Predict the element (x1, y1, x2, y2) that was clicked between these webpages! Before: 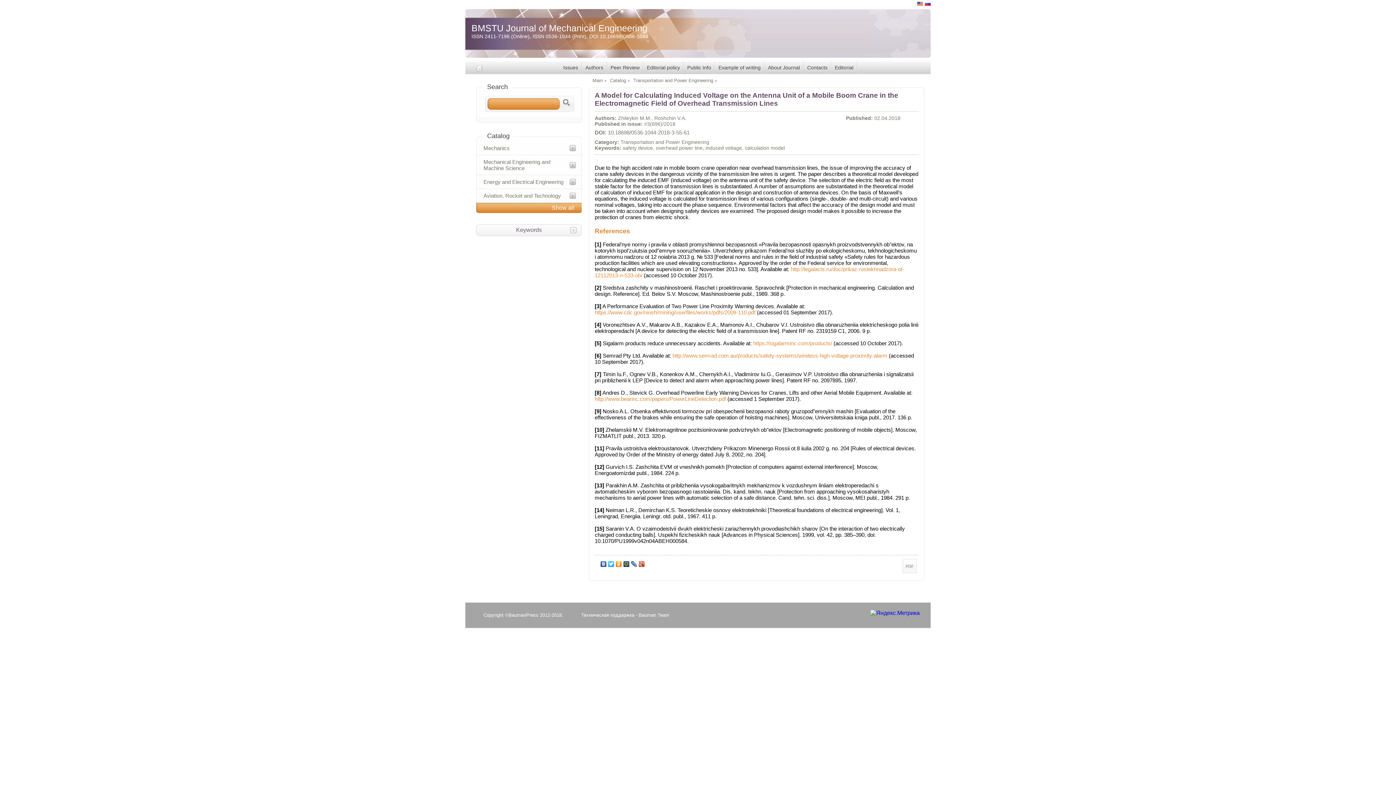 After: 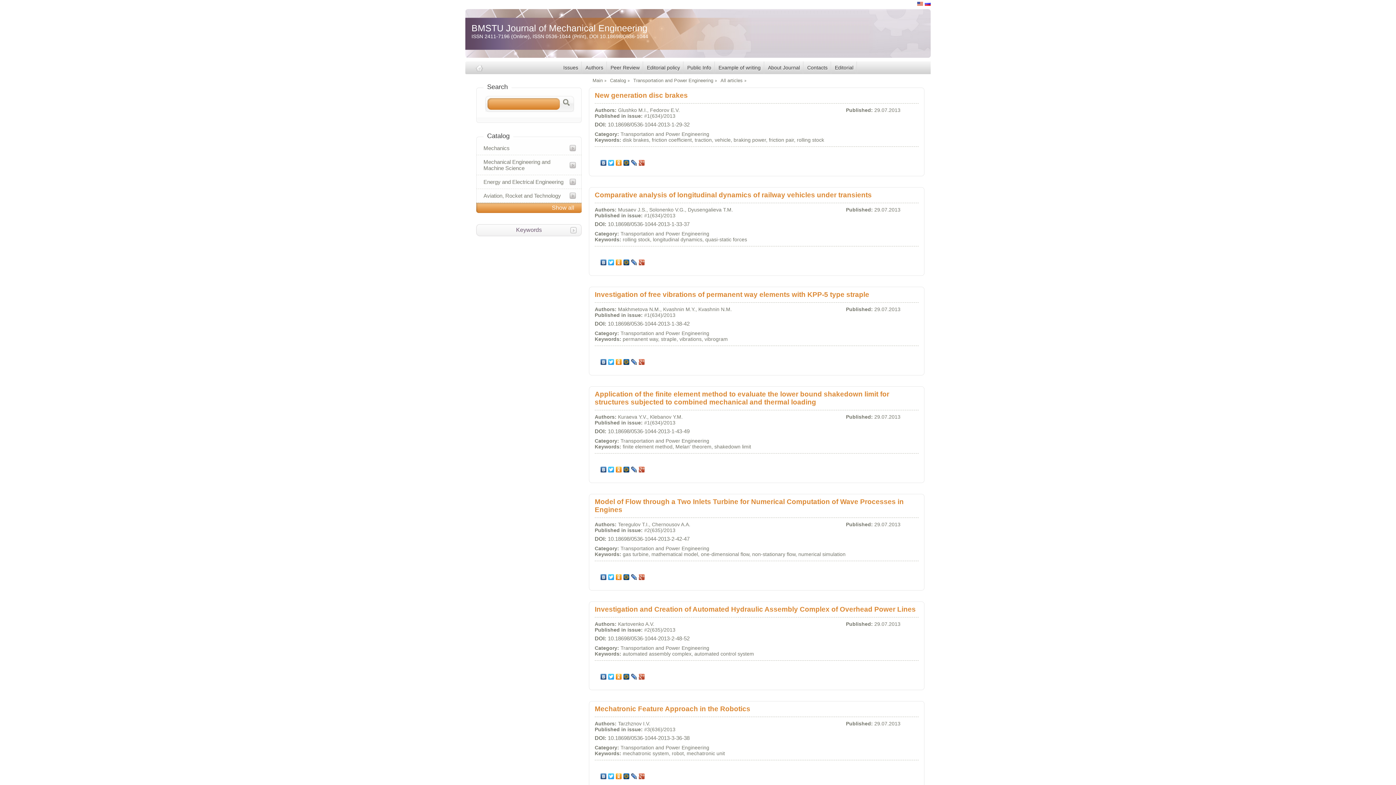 Action: label: Transportation and Power Engineering bbox: (620, 139, 709, 145)